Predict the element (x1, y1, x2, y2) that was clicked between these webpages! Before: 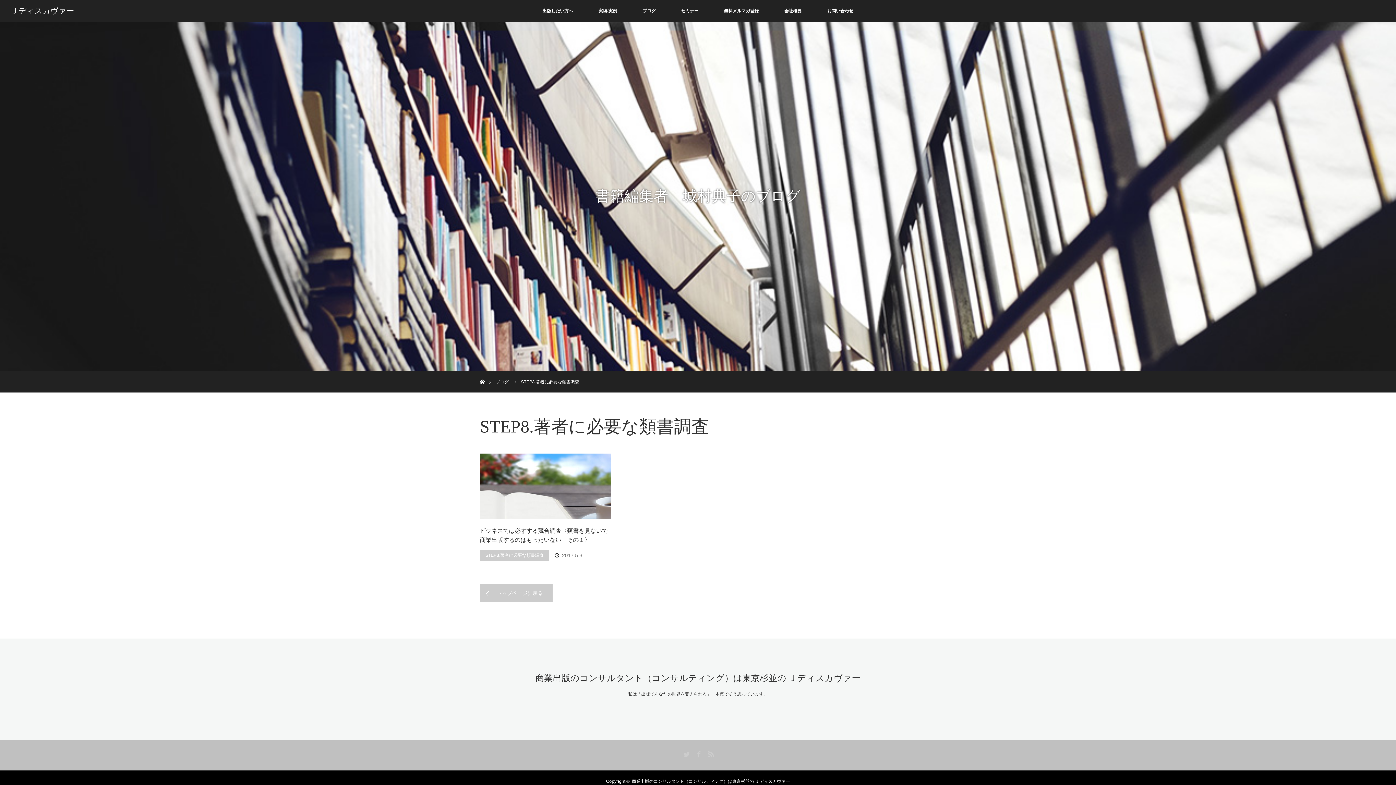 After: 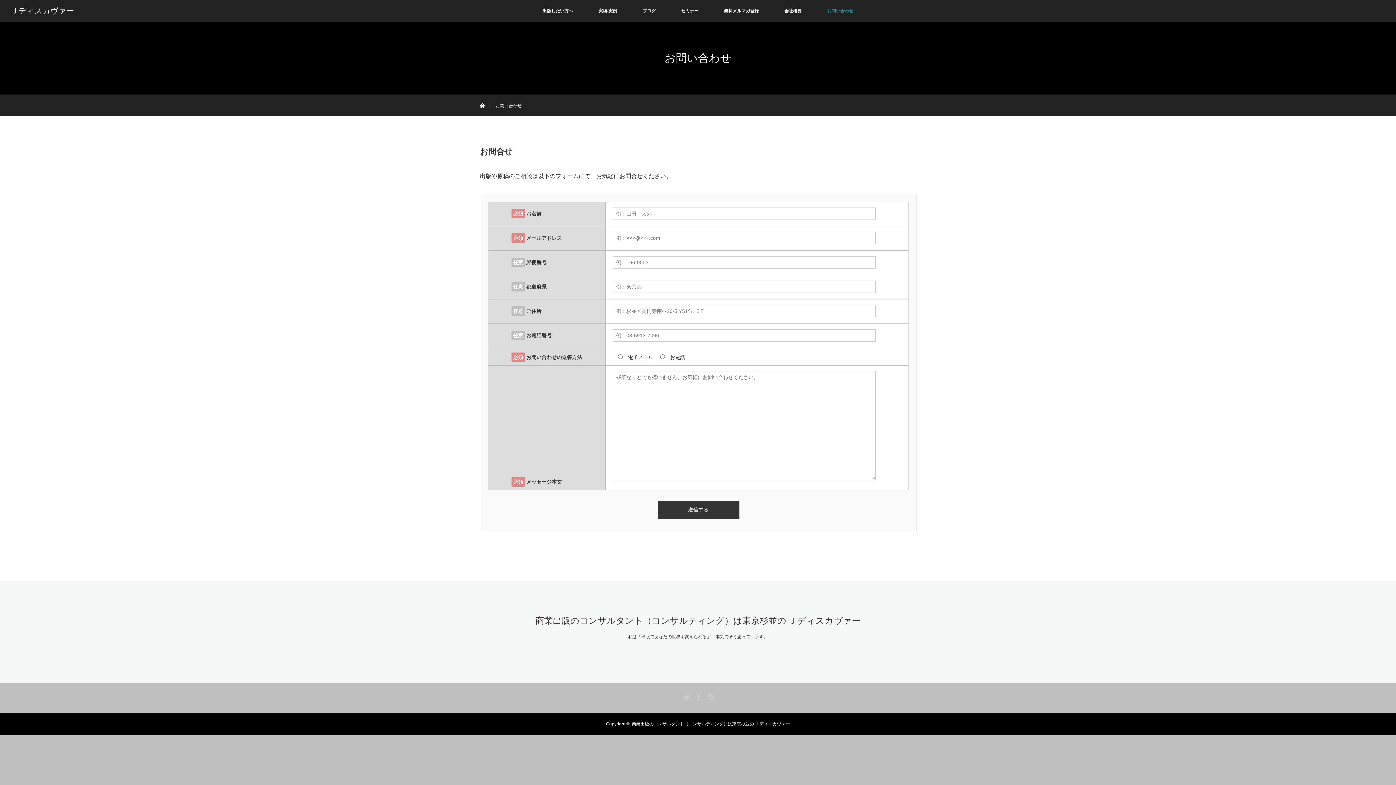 Action: label: お問い合わせ bbox: (814, 0, 866, 21)